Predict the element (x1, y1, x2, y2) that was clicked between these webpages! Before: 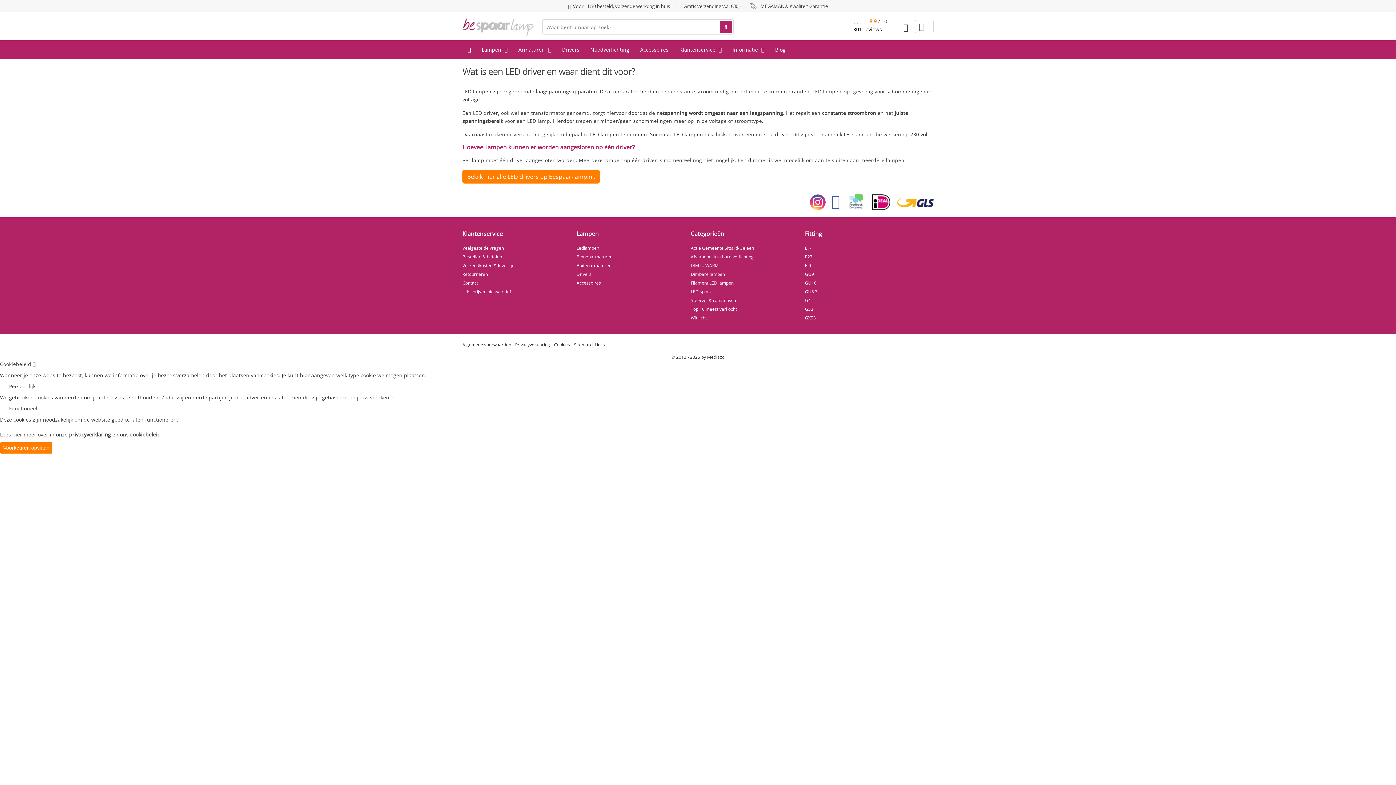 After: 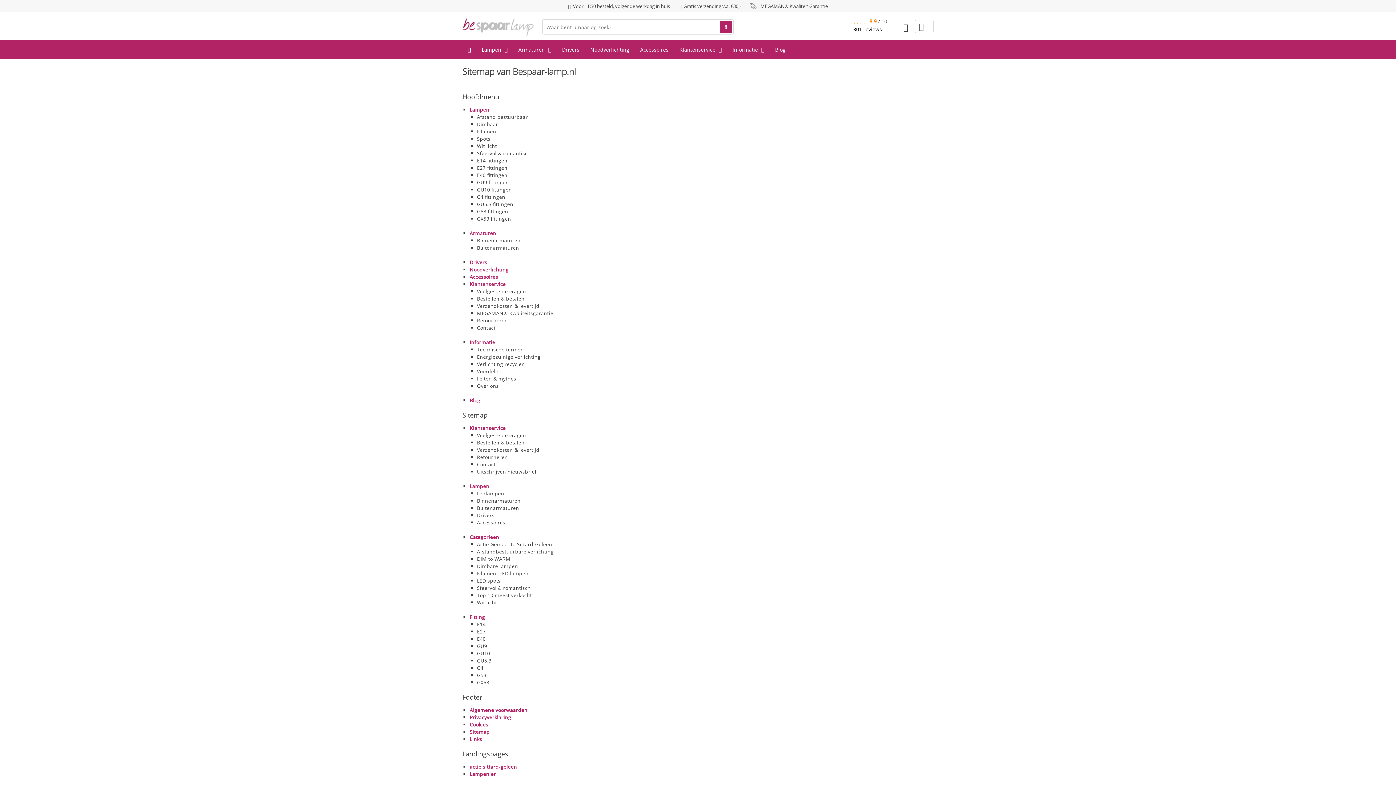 Action: label: Sitemap bbox: (574, 341, 590, 348)